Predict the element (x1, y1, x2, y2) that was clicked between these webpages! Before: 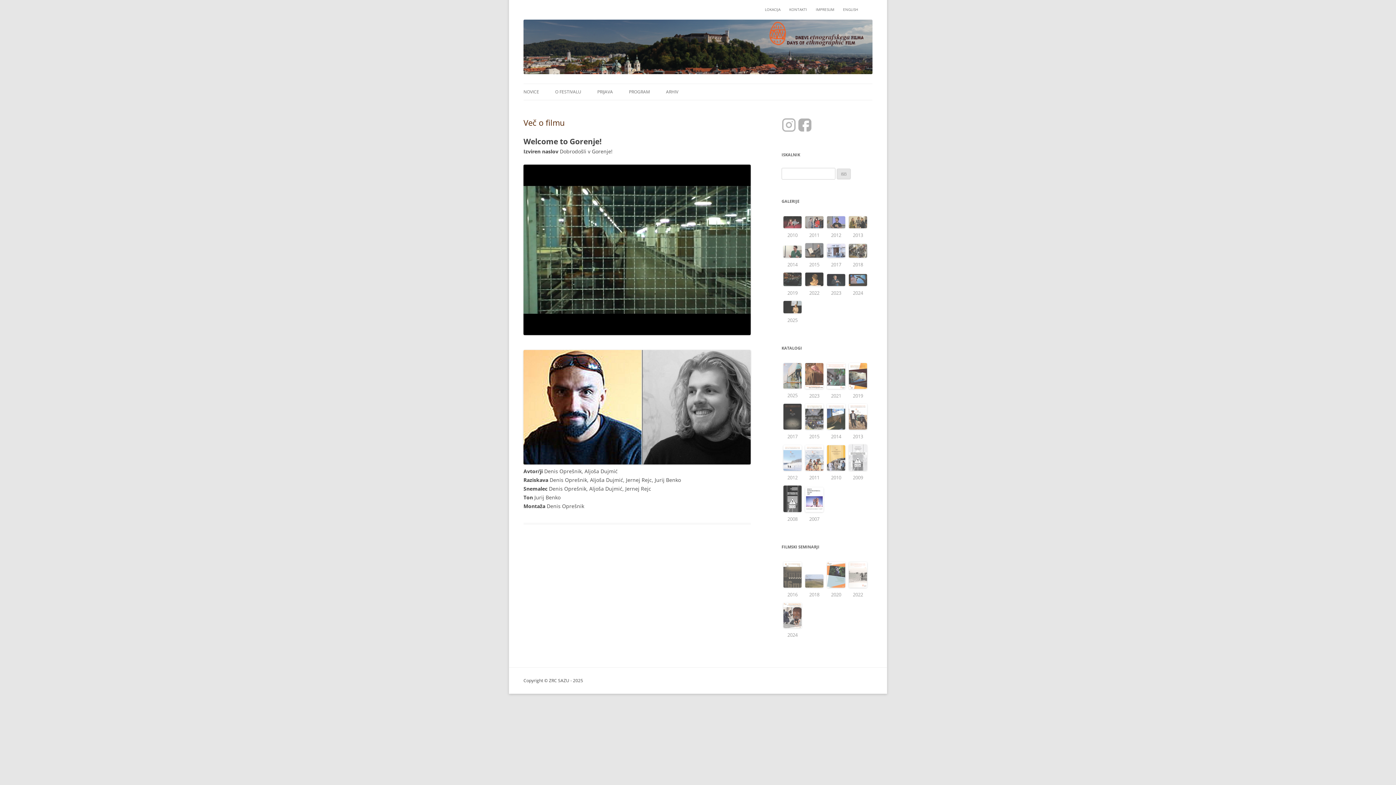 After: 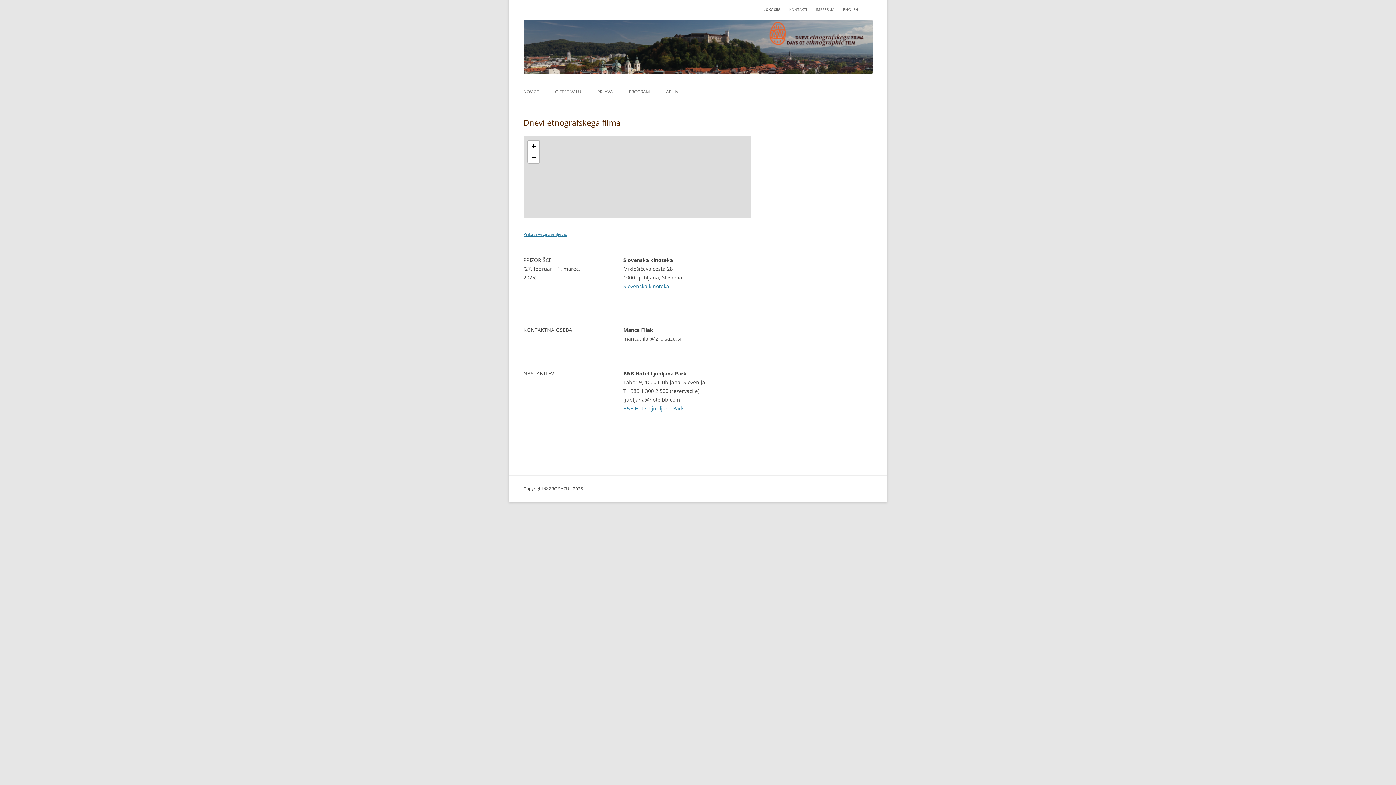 Action: label: LOKACIJA bbox: (768, 2, 780, 16)